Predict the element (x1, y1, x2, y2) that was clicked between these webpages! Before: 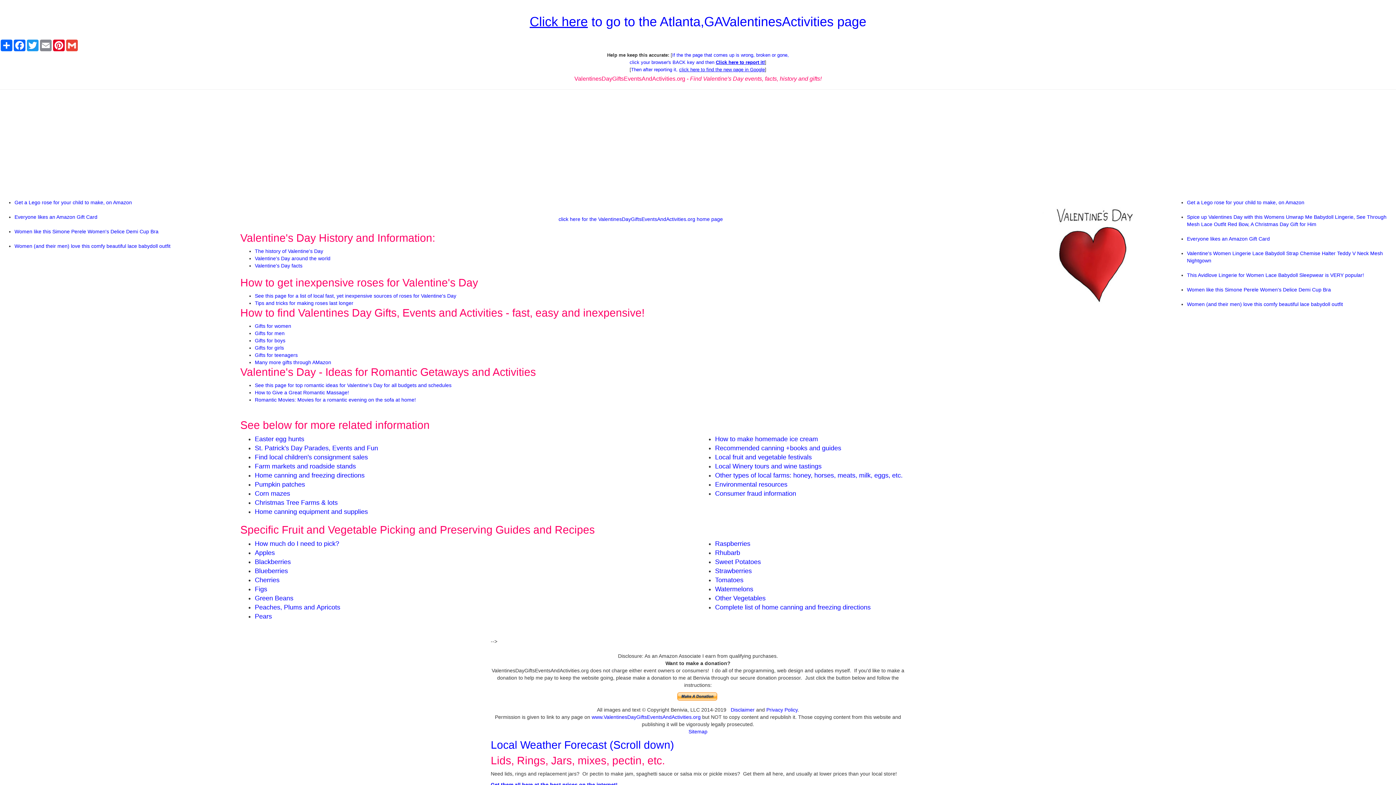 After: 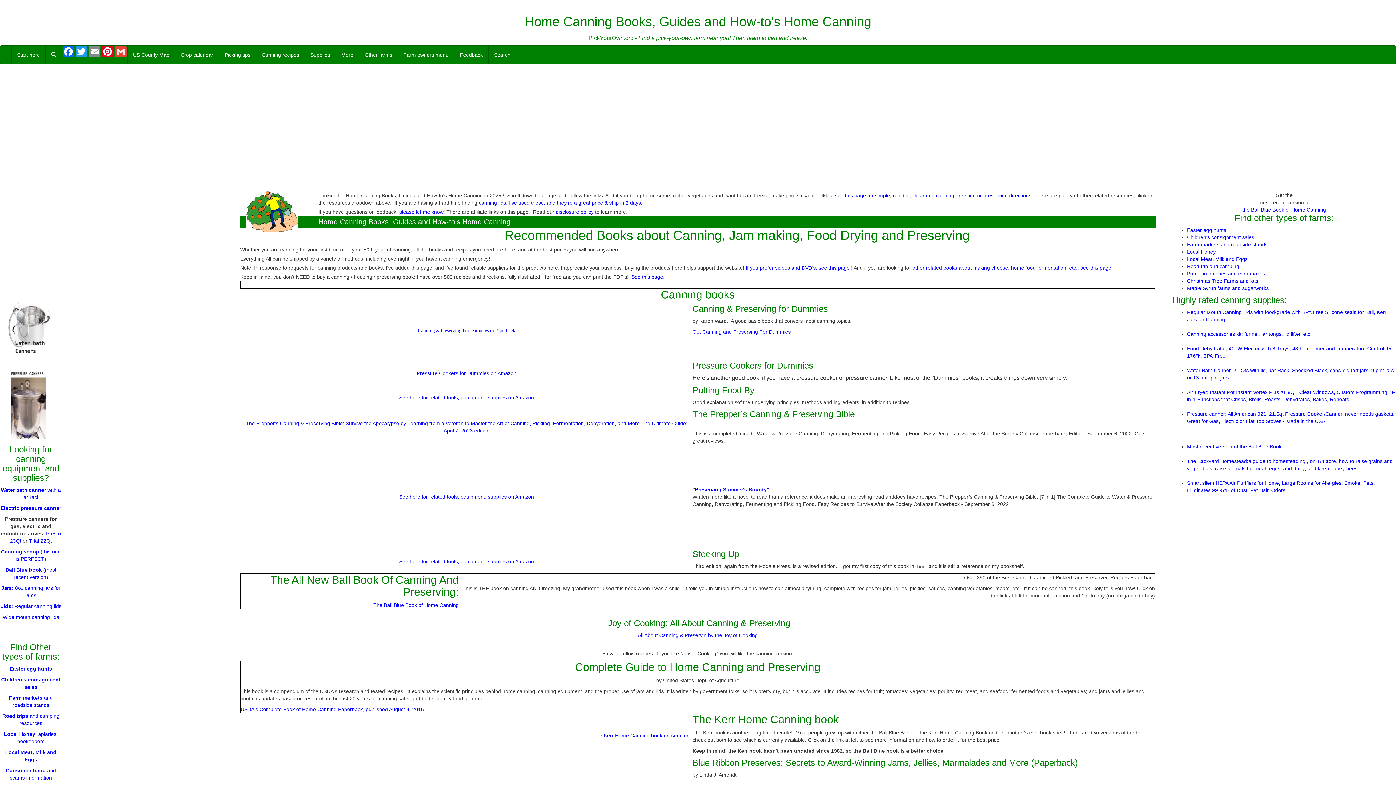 Action: bbox: (715, 444, 841, 452) label: Recommended canning +books and guides